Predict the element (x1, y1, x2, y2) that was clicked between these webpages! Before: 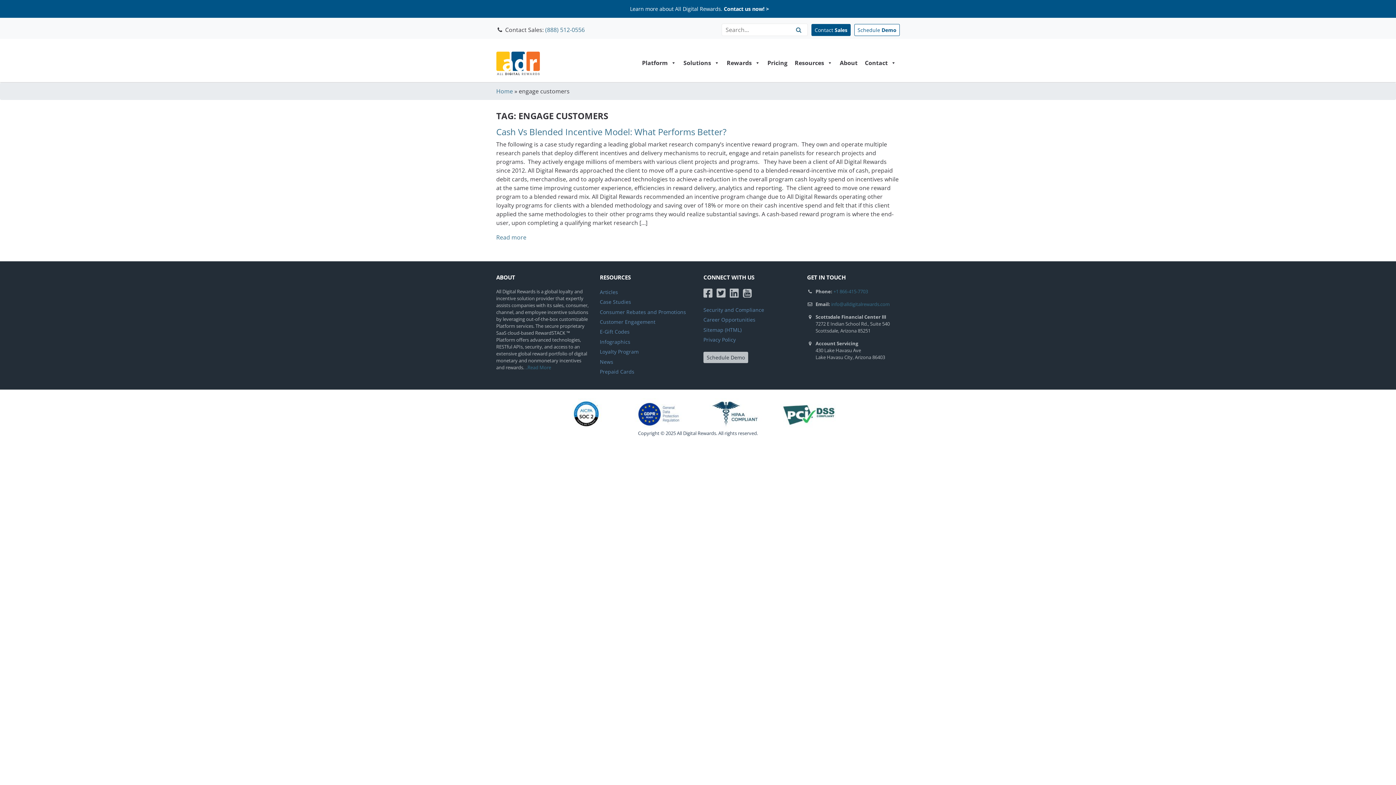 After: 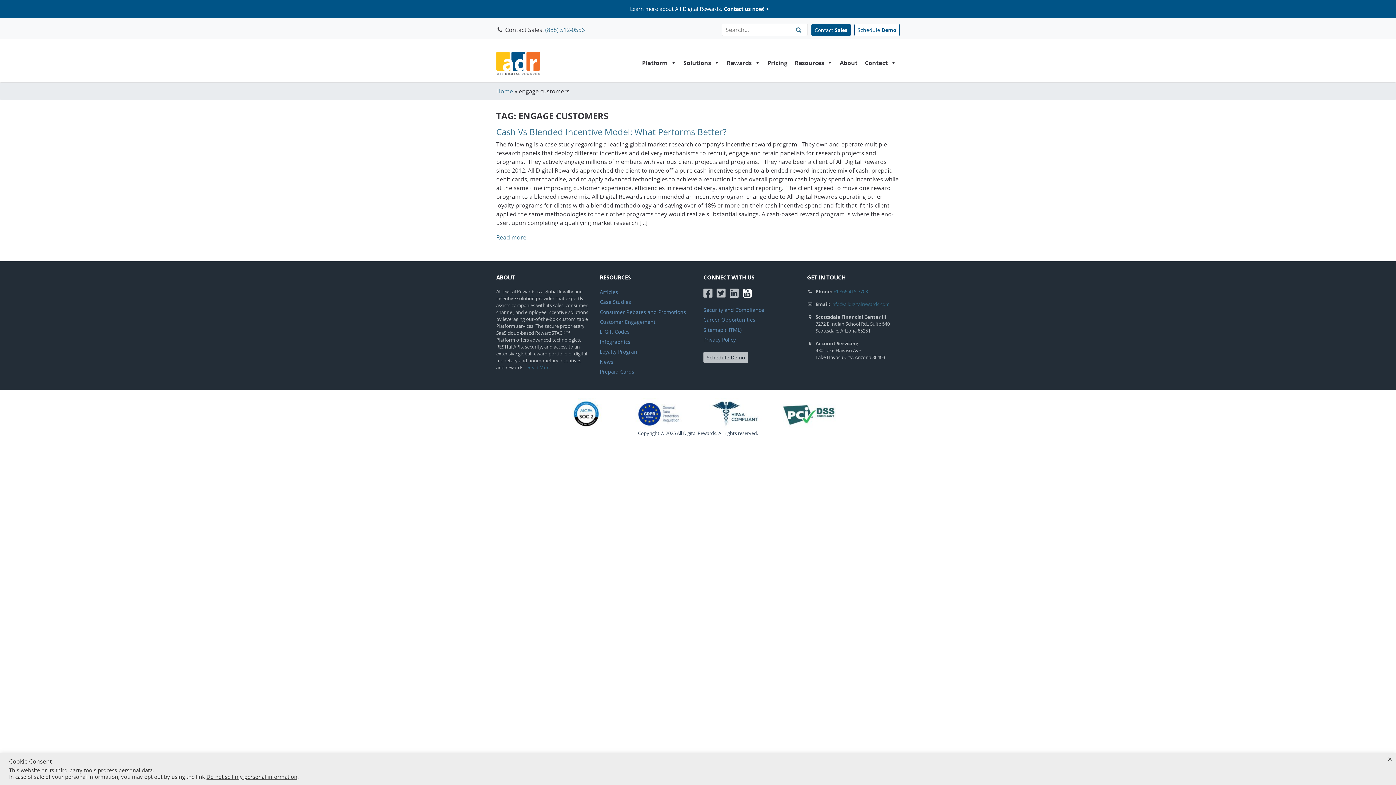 Action: bbox: (743, 291, 756, 298) label: All Digital Rewards YouTube page